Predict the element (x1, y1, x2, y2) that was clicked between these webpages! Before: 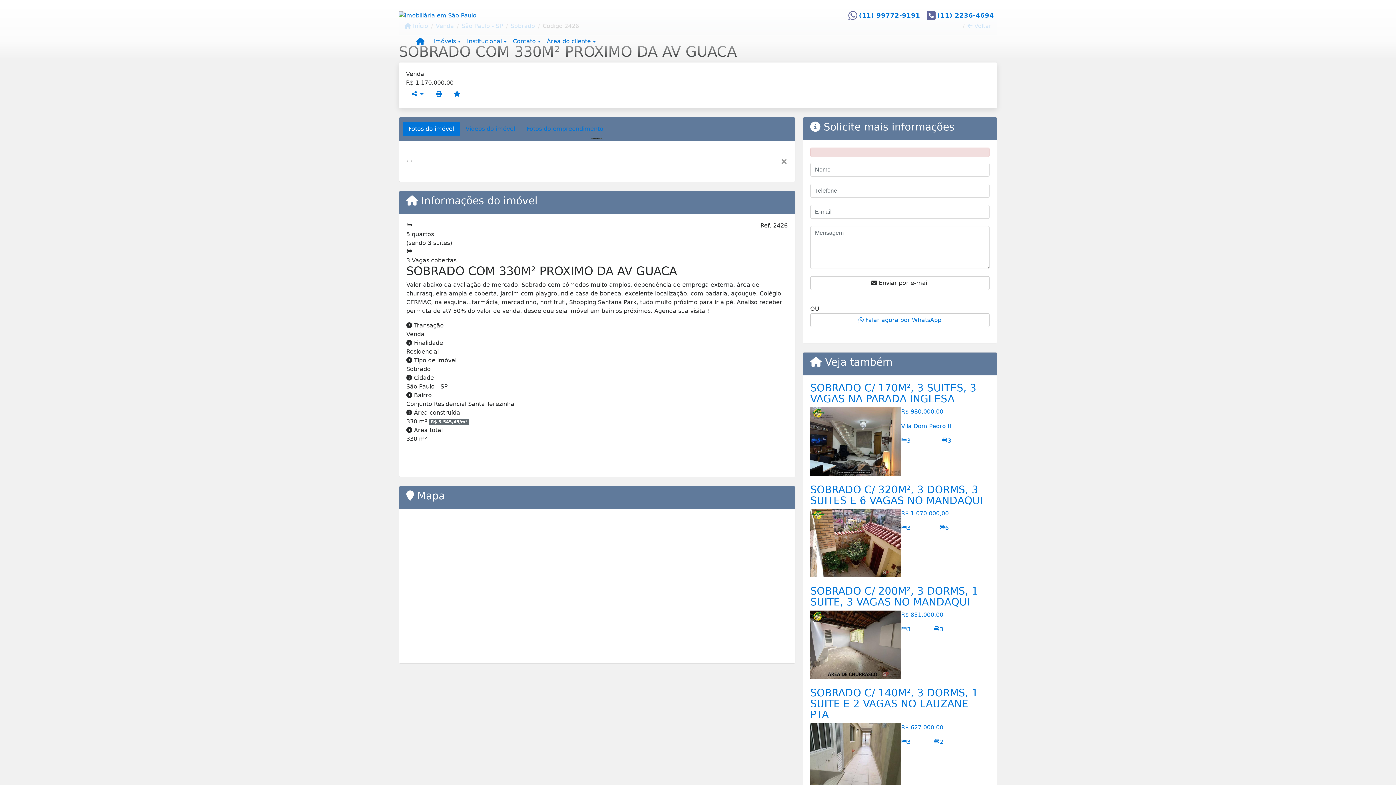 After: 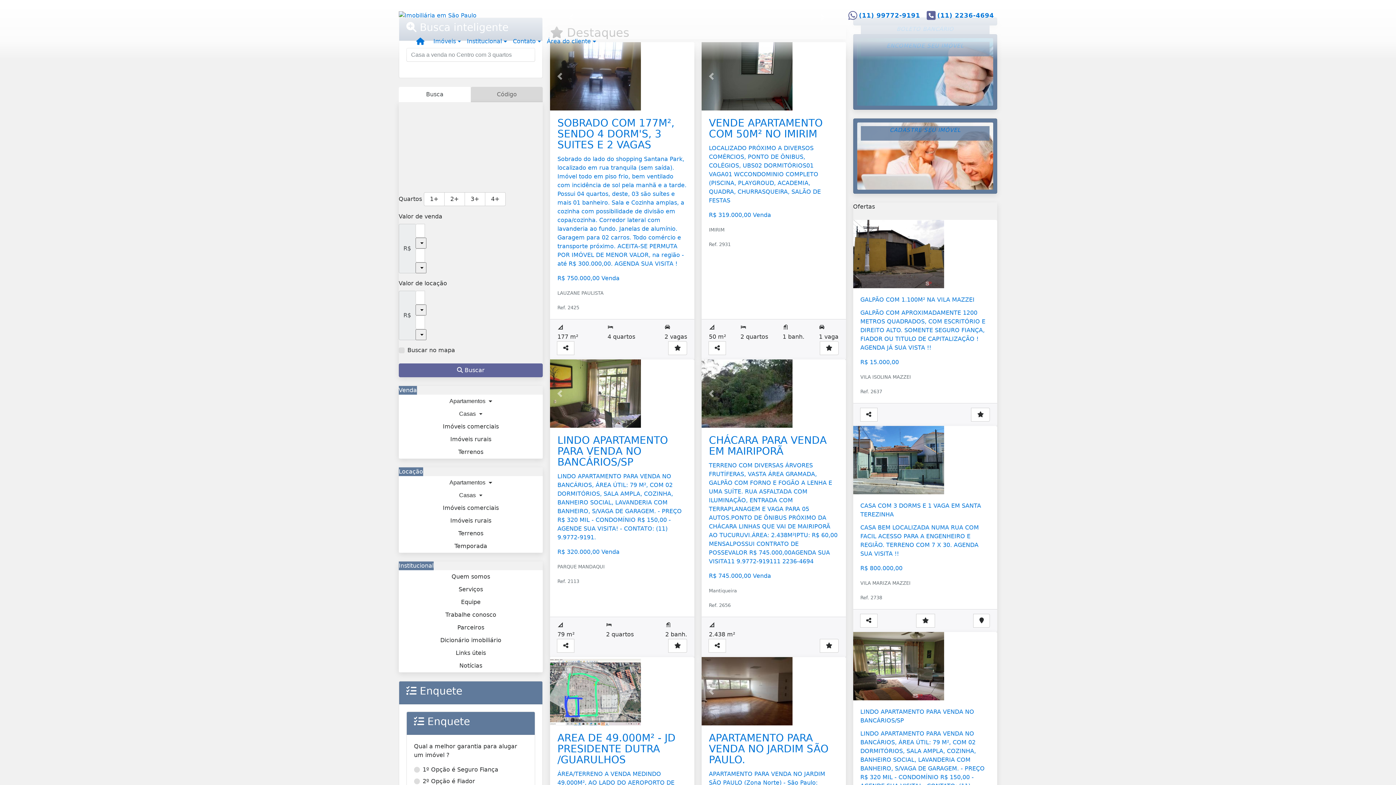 Action: bbox: (398, 11, 476, 18)